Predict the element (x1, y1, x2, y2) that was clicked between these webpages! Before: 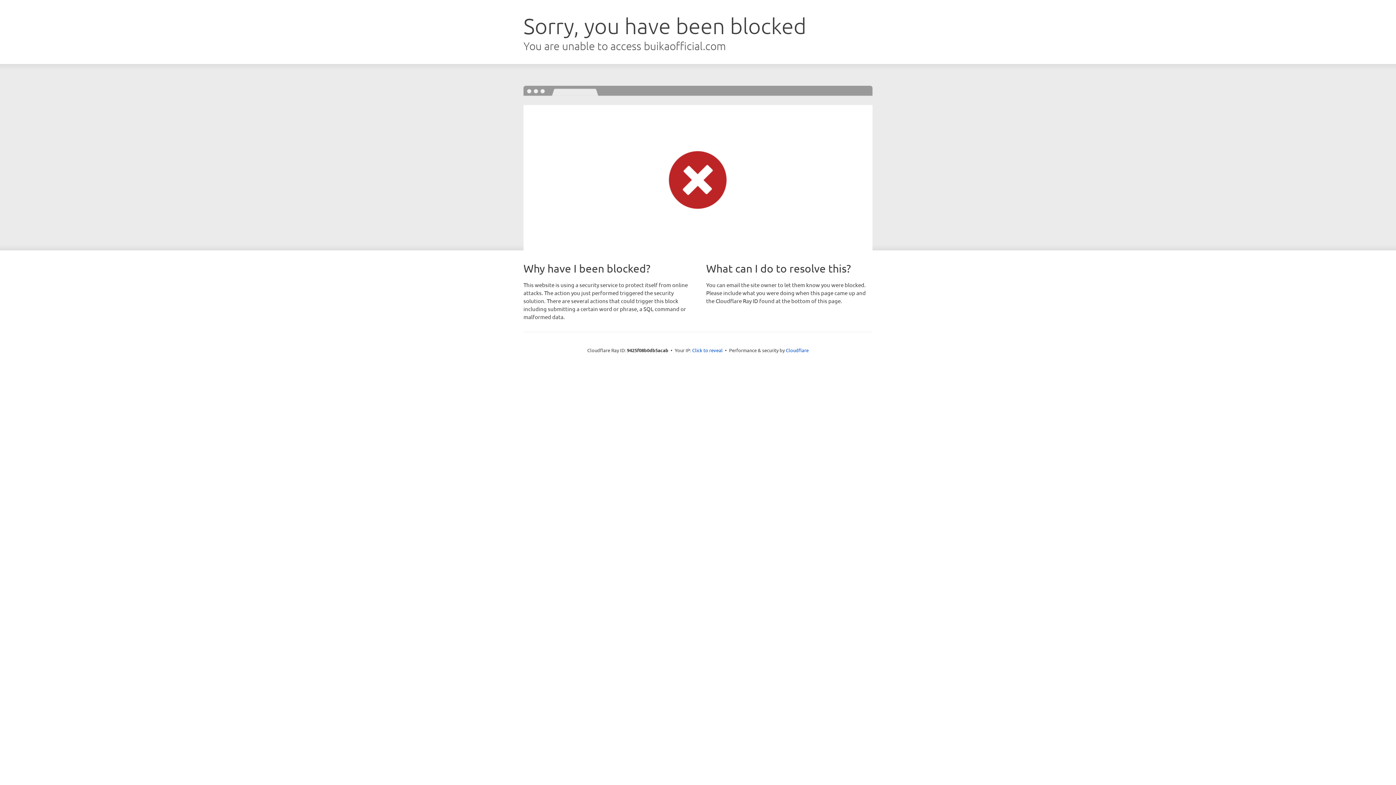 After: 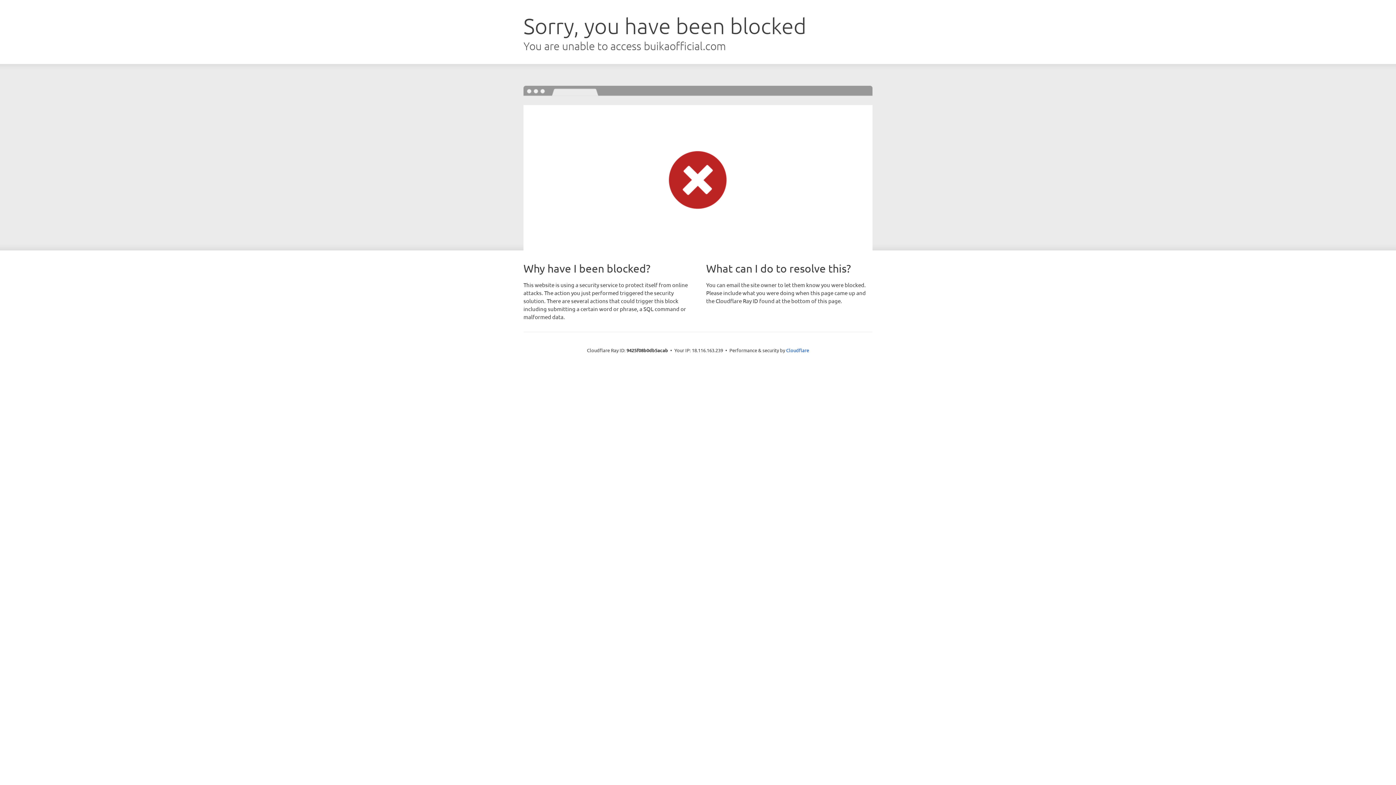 Action: label: Click to reveal bbox: (692, 346, 722, 353)